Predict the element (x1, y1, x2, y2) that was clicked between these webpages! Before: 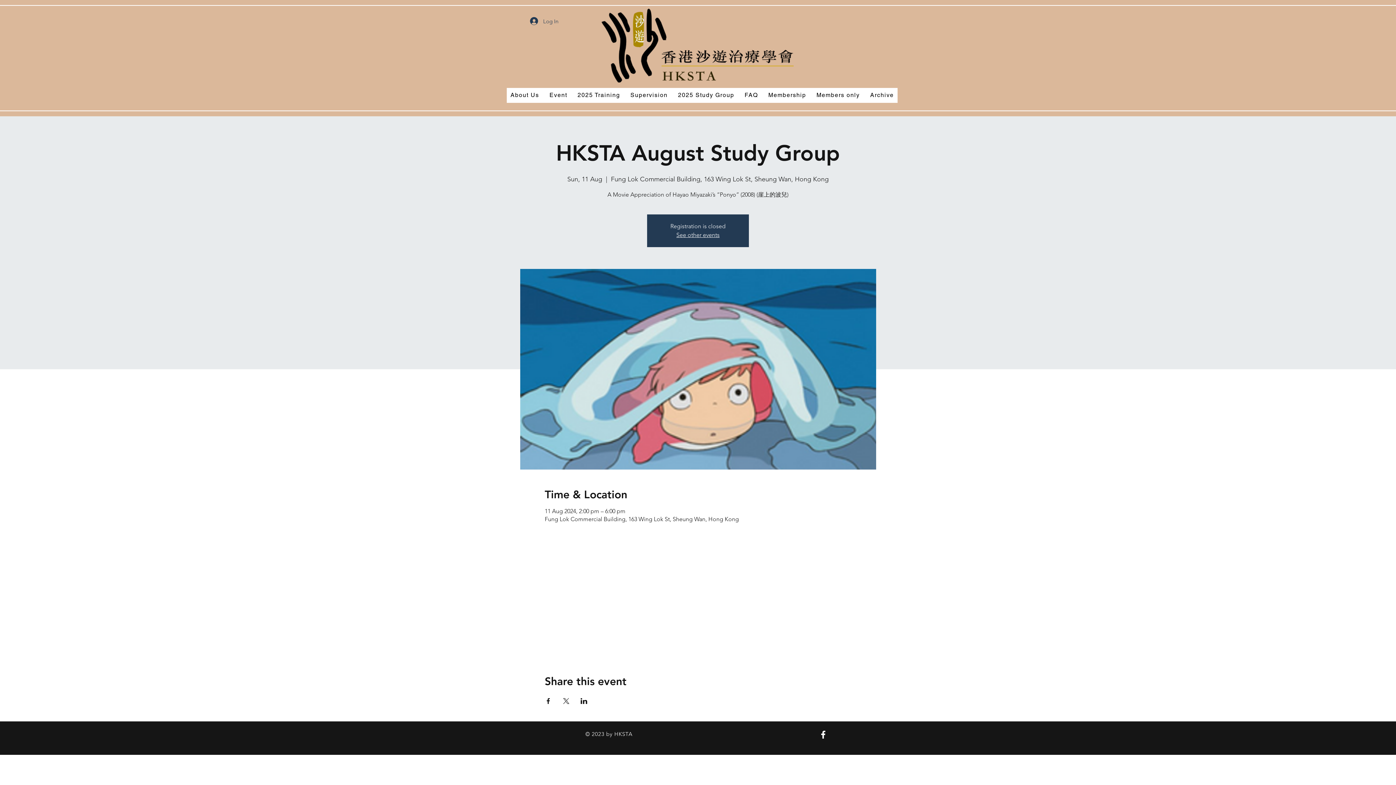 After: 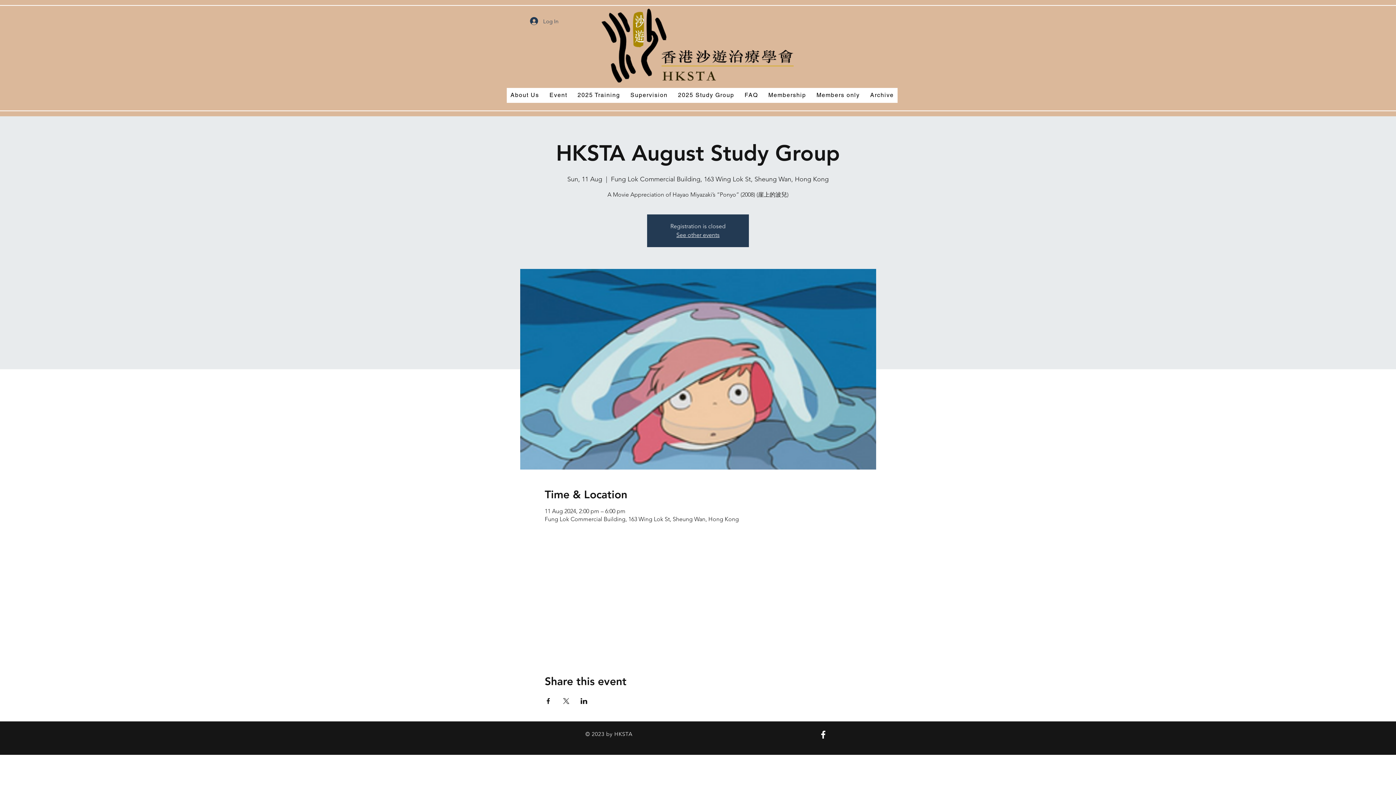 Action: bbox: (818, 729, 828, 740)